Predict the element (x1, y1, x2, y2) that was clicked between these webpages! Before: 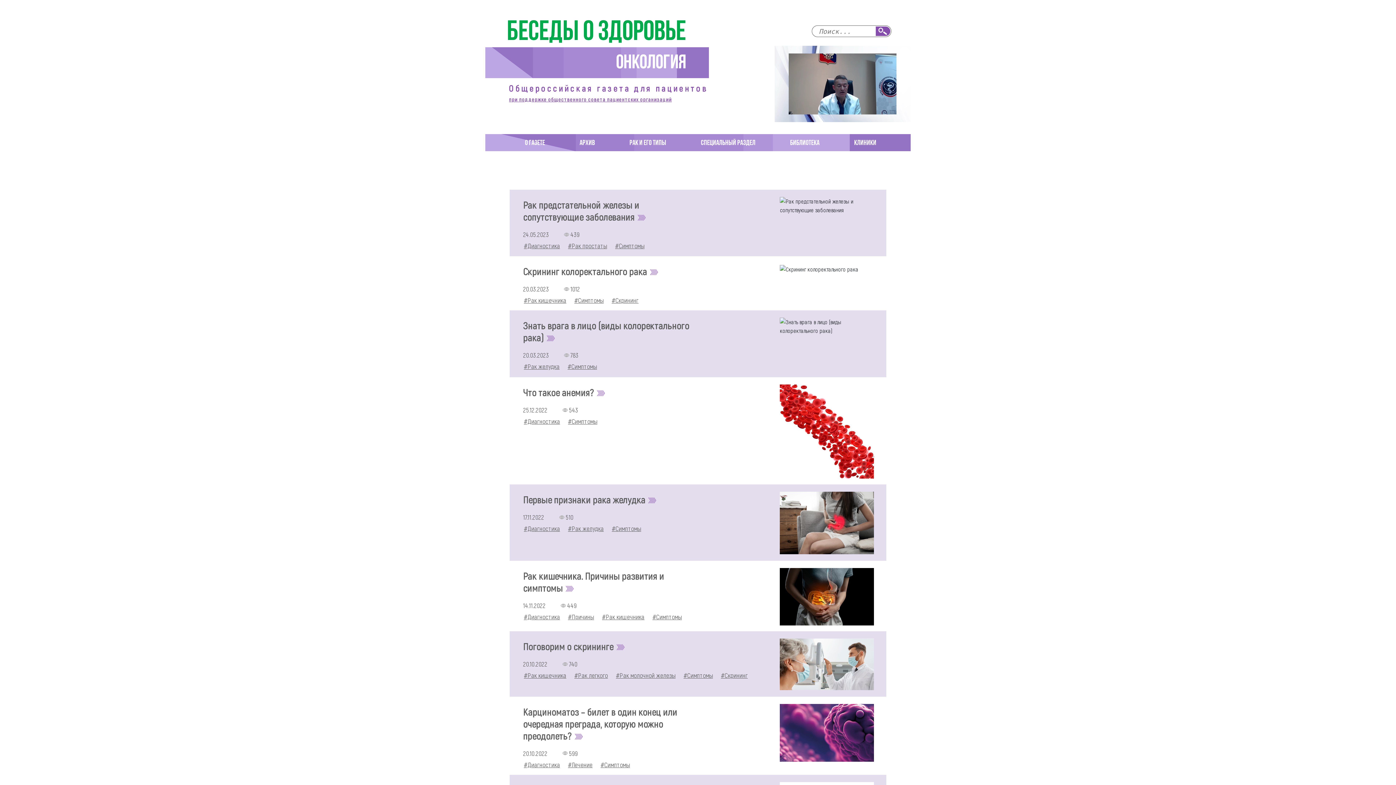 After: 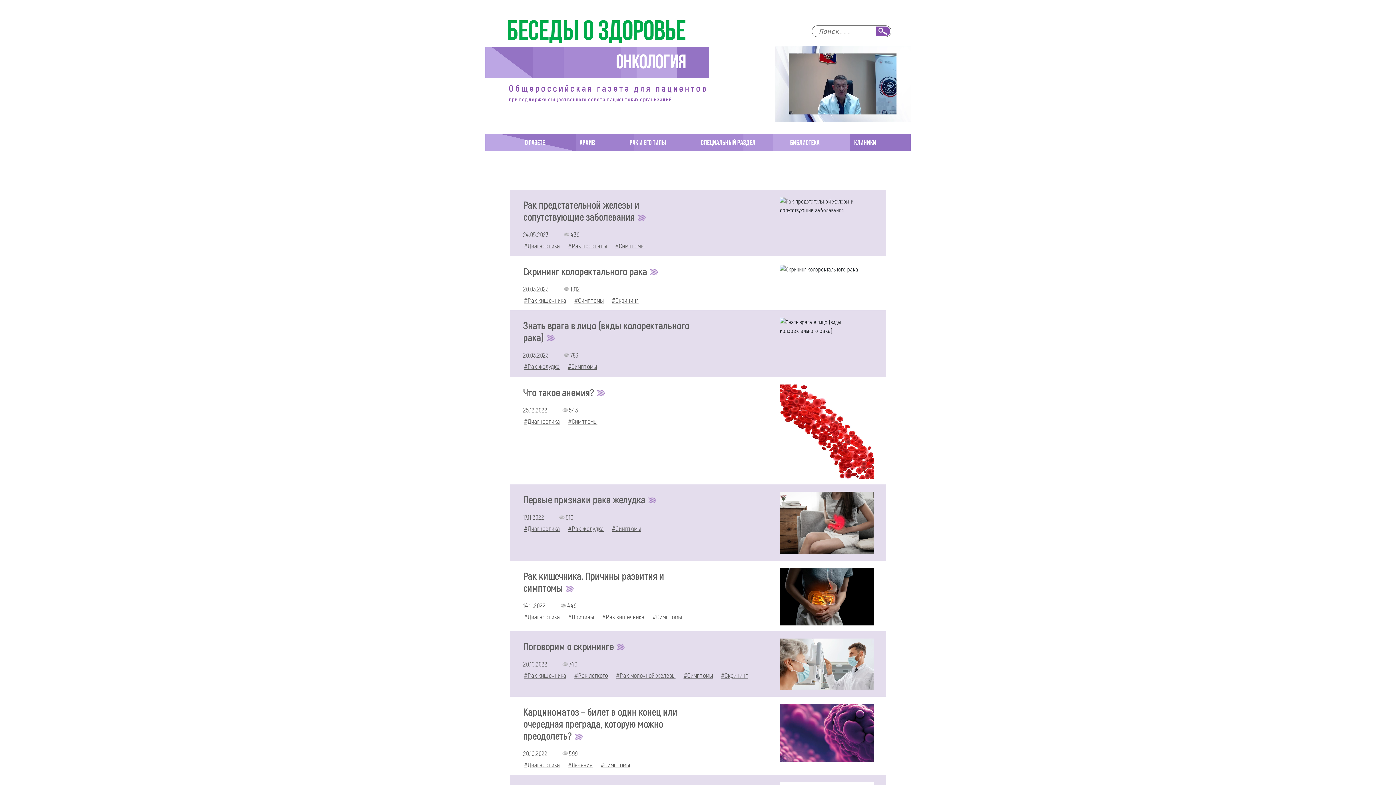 Action: bbox: (570, 297, 607, 304) label: #Симптомы